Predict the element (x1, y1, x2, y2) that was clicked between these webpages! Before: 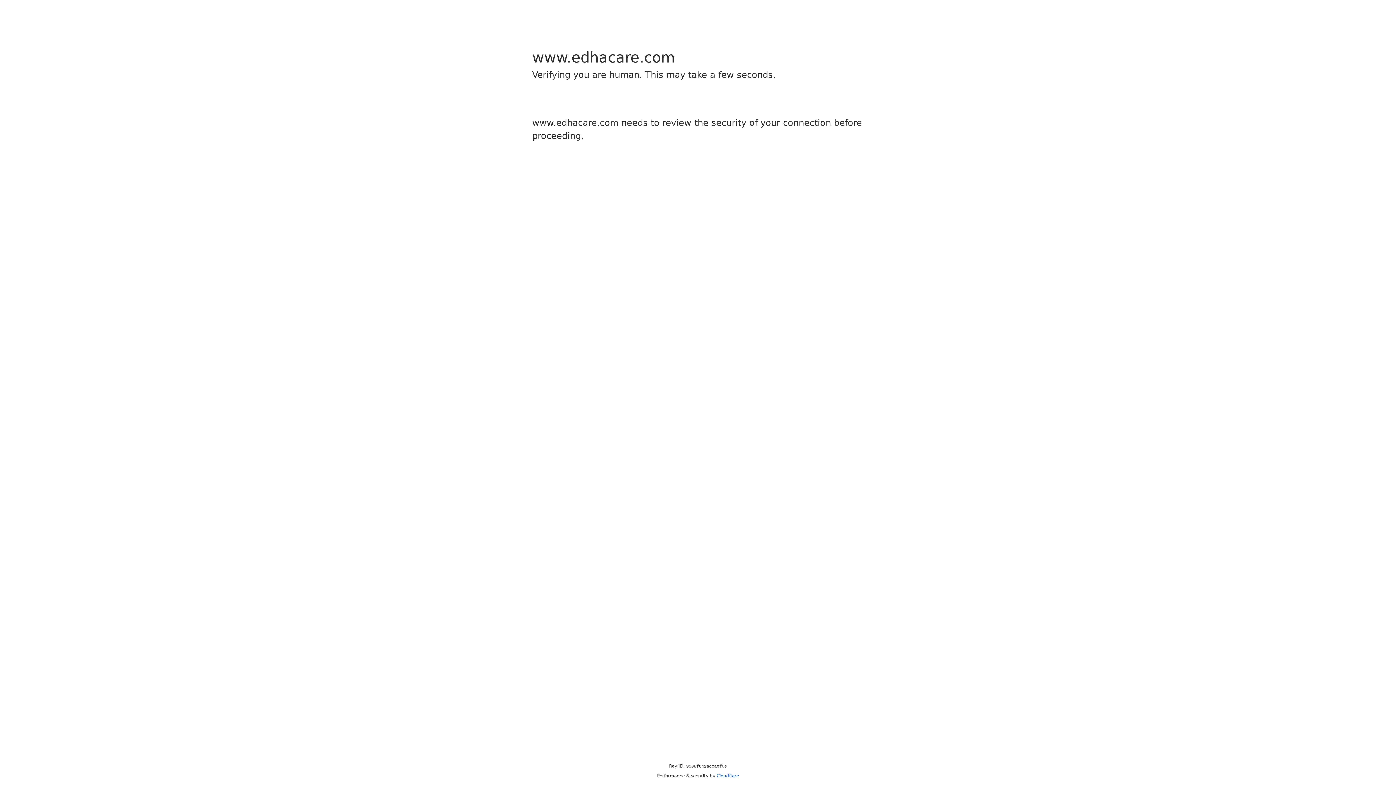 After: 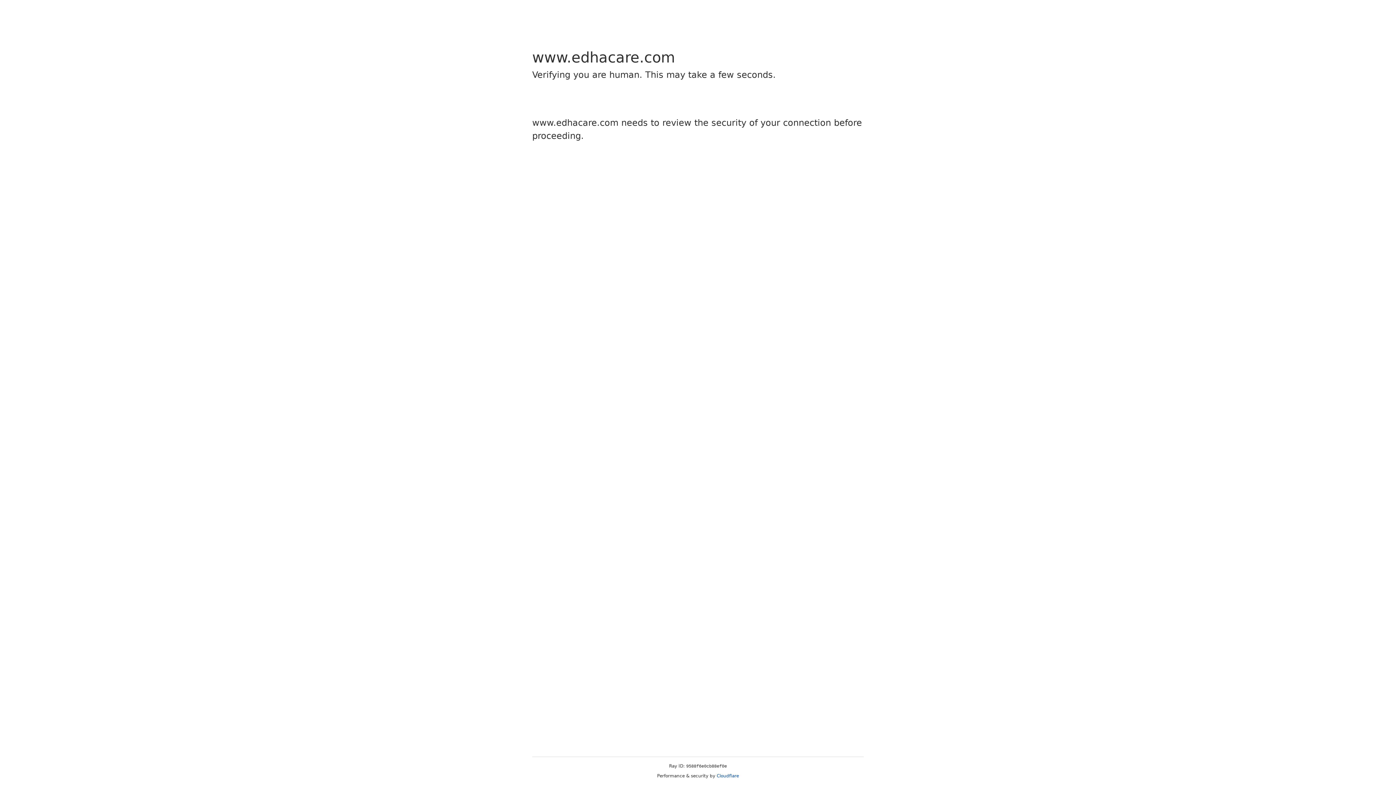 Action: label: Cloudflare bbox: (716, 773, 739, 778)